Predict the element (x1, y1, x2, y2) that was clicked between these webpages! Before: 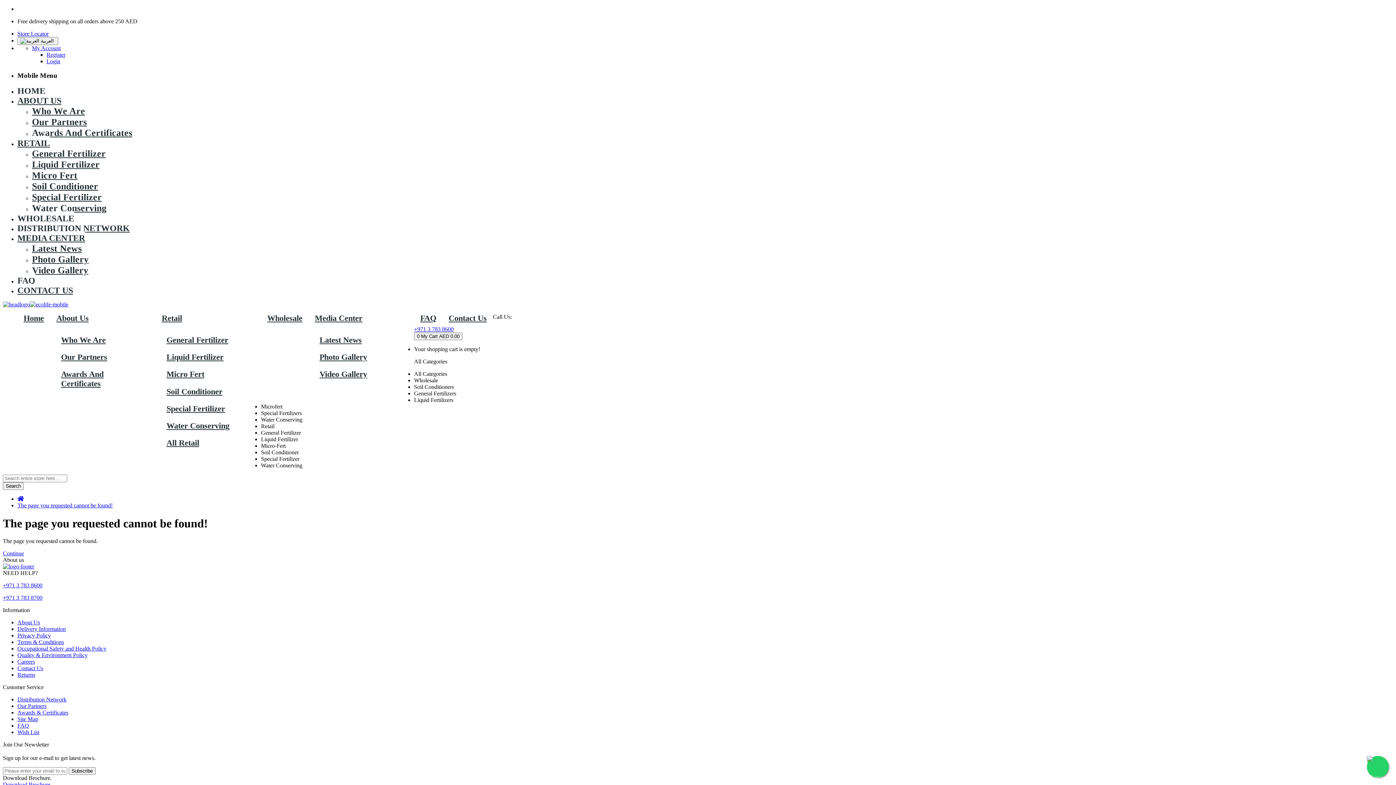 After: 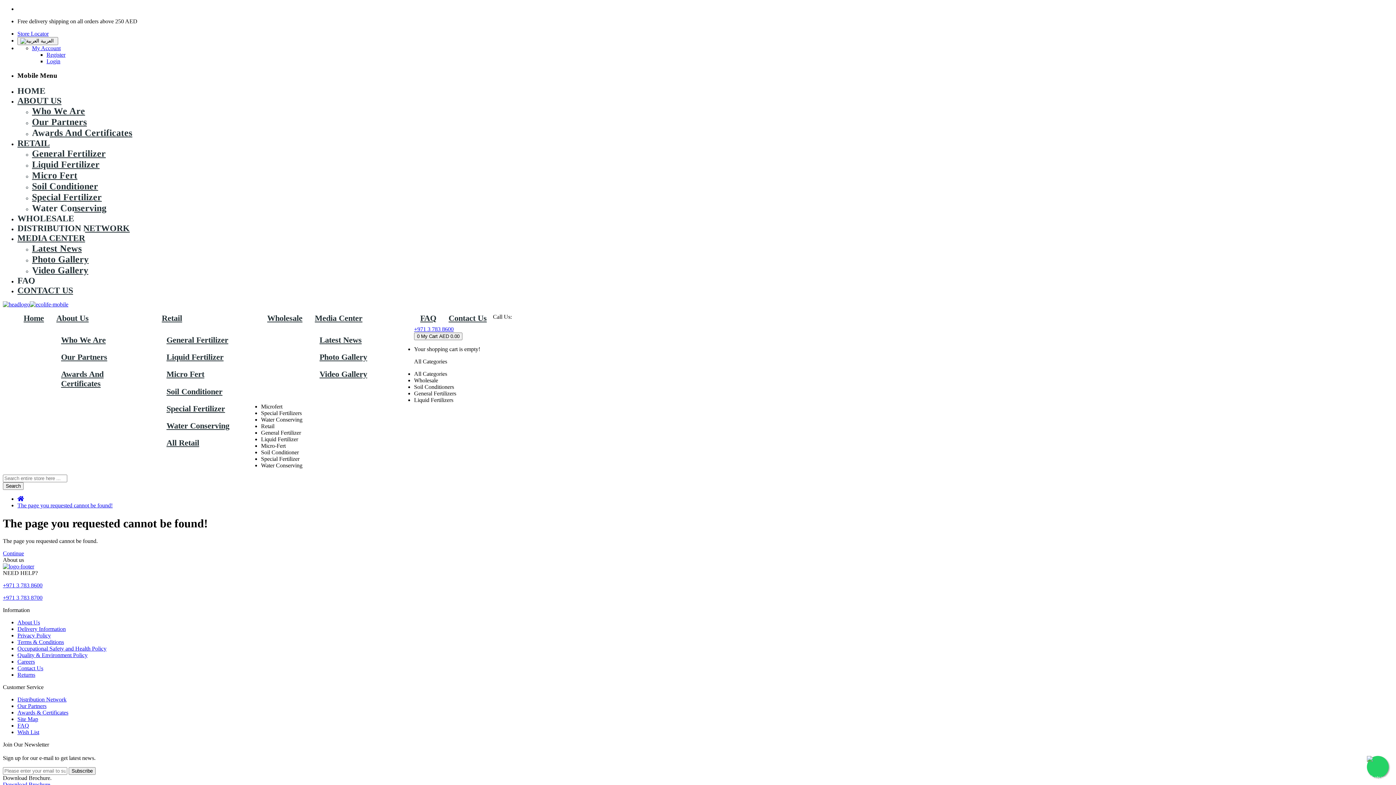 Action: bbox: (17, 312, 50, 324) label: Home